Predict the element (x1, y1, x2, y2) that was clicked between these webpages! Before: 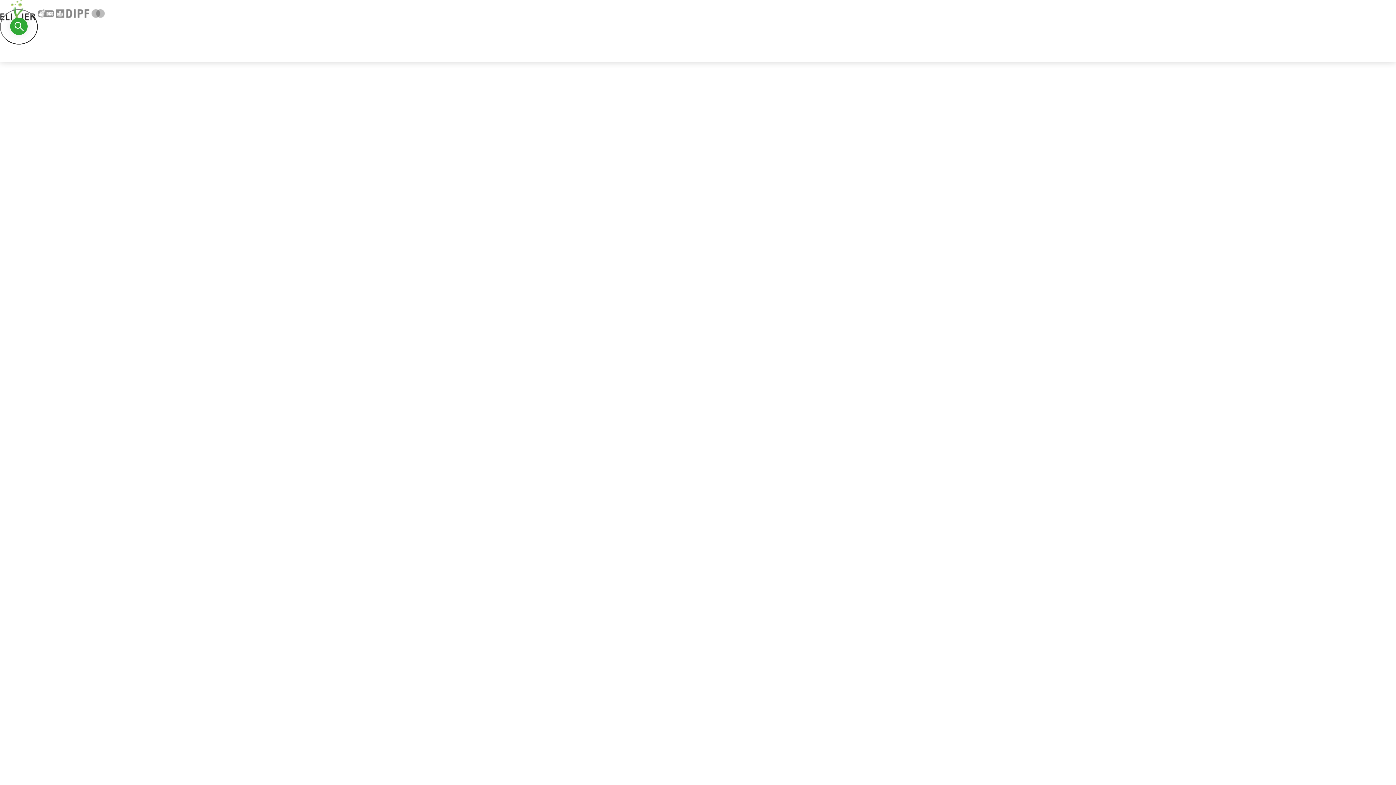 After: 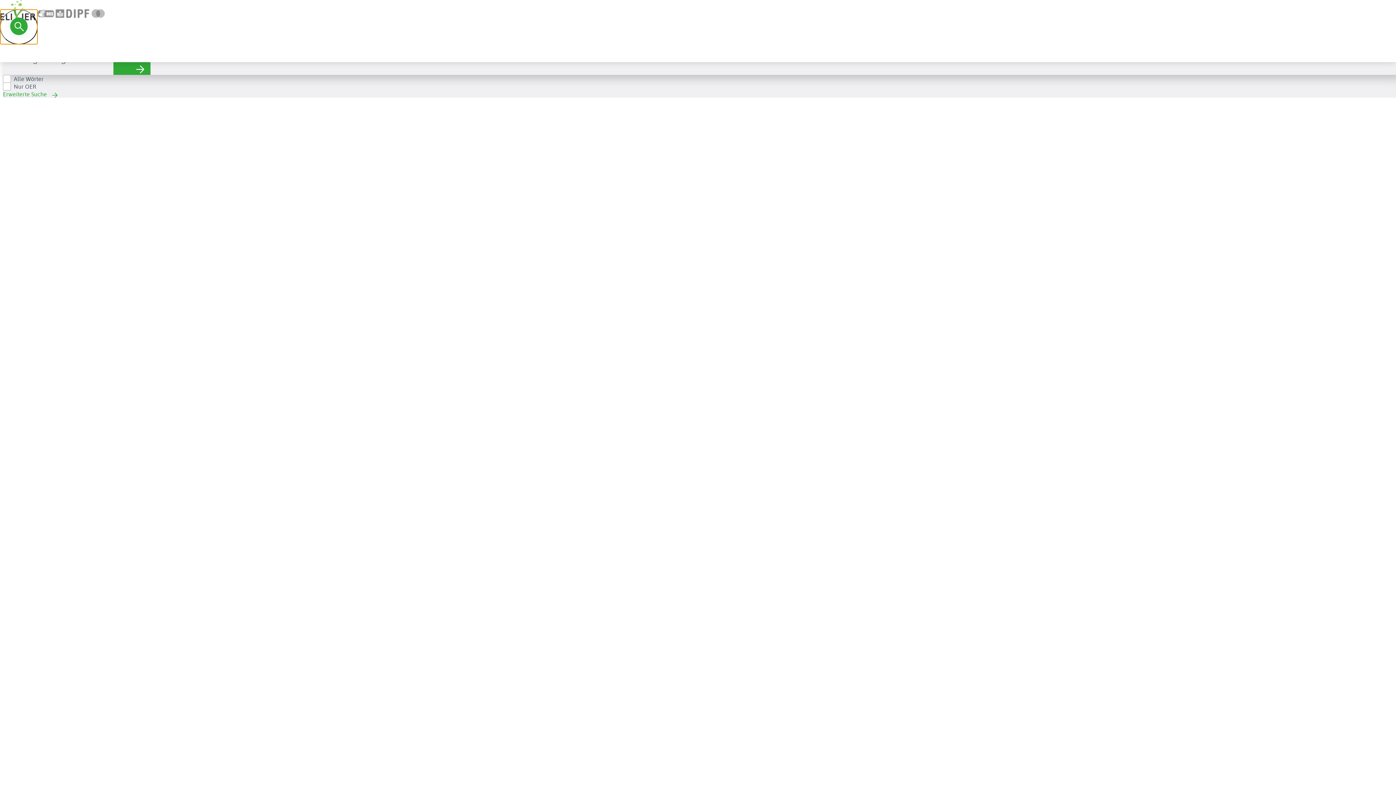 Action: bbox: (0, 9, 37, 44)